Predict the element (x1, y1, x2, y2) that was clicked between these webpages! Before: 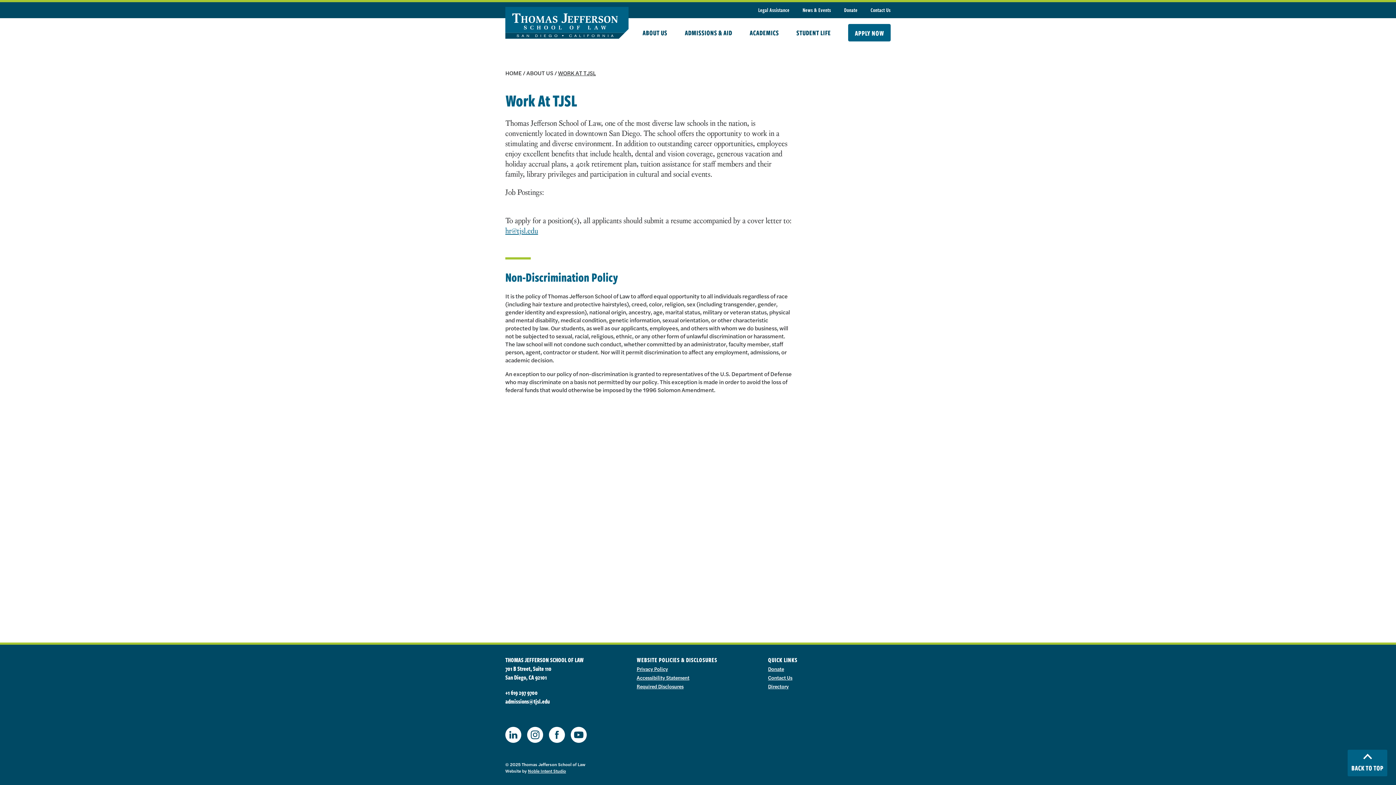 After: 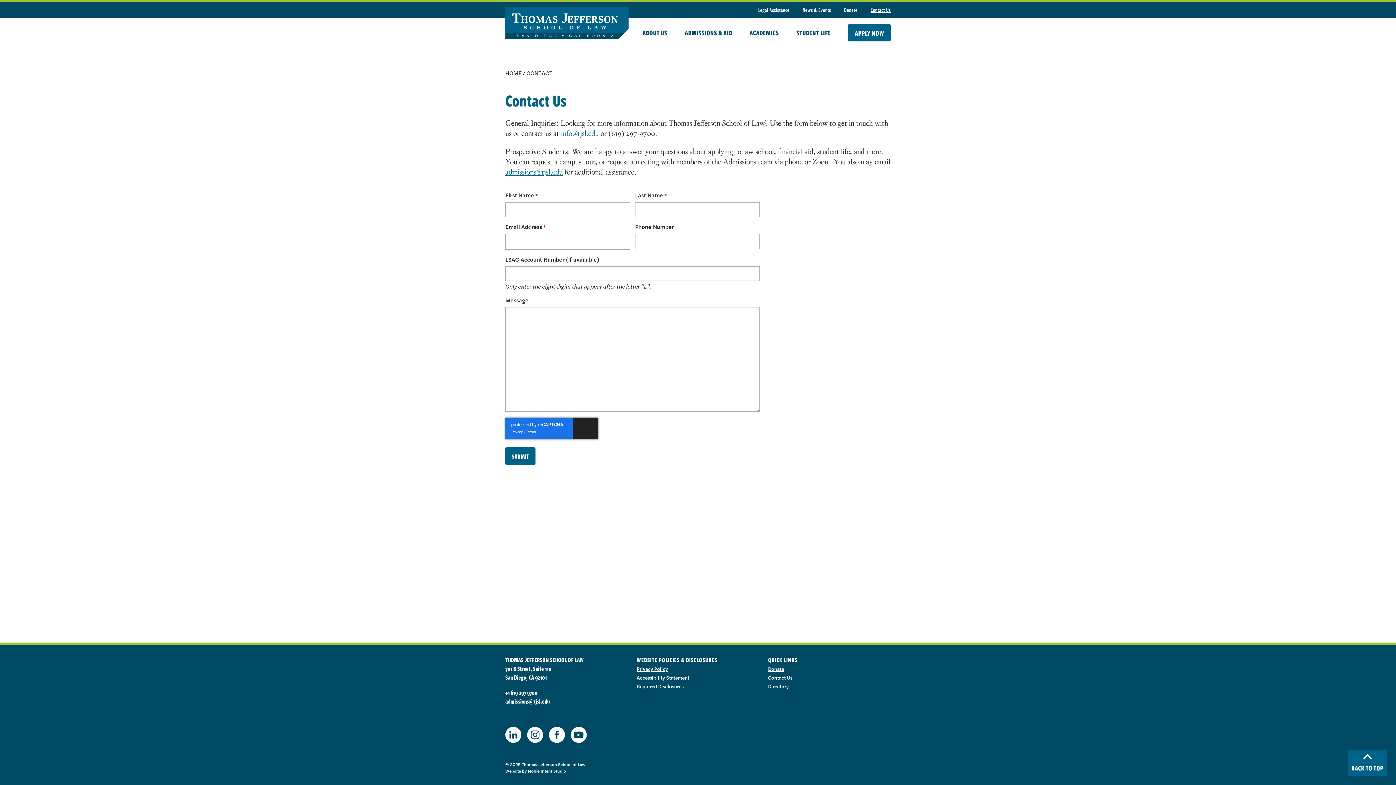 Action: bbox: (768, 674, 792, 681) label: Contact Us